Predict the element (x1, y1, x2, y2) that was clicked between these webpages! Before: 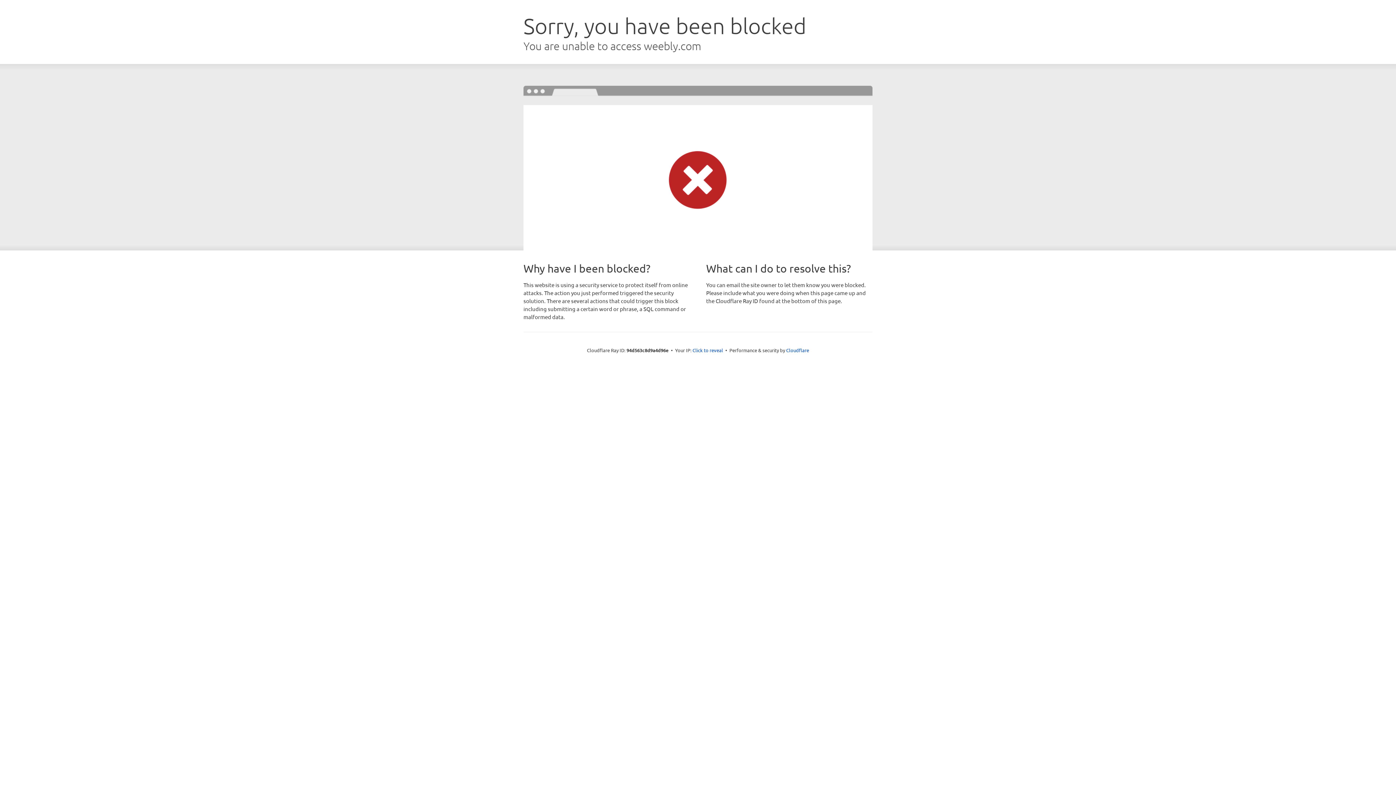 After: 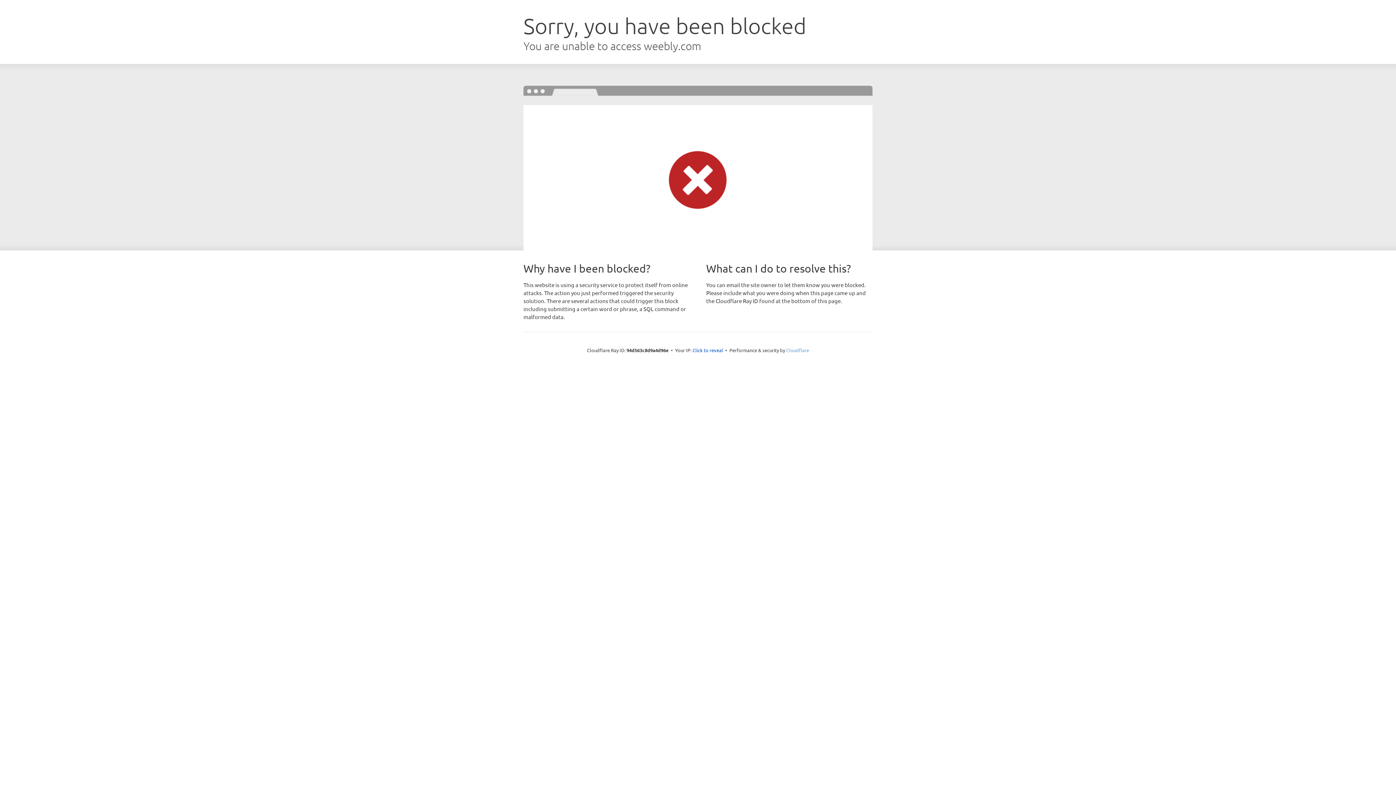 Action: label: Cloudflare bbox: (786, 347, 809, 353)